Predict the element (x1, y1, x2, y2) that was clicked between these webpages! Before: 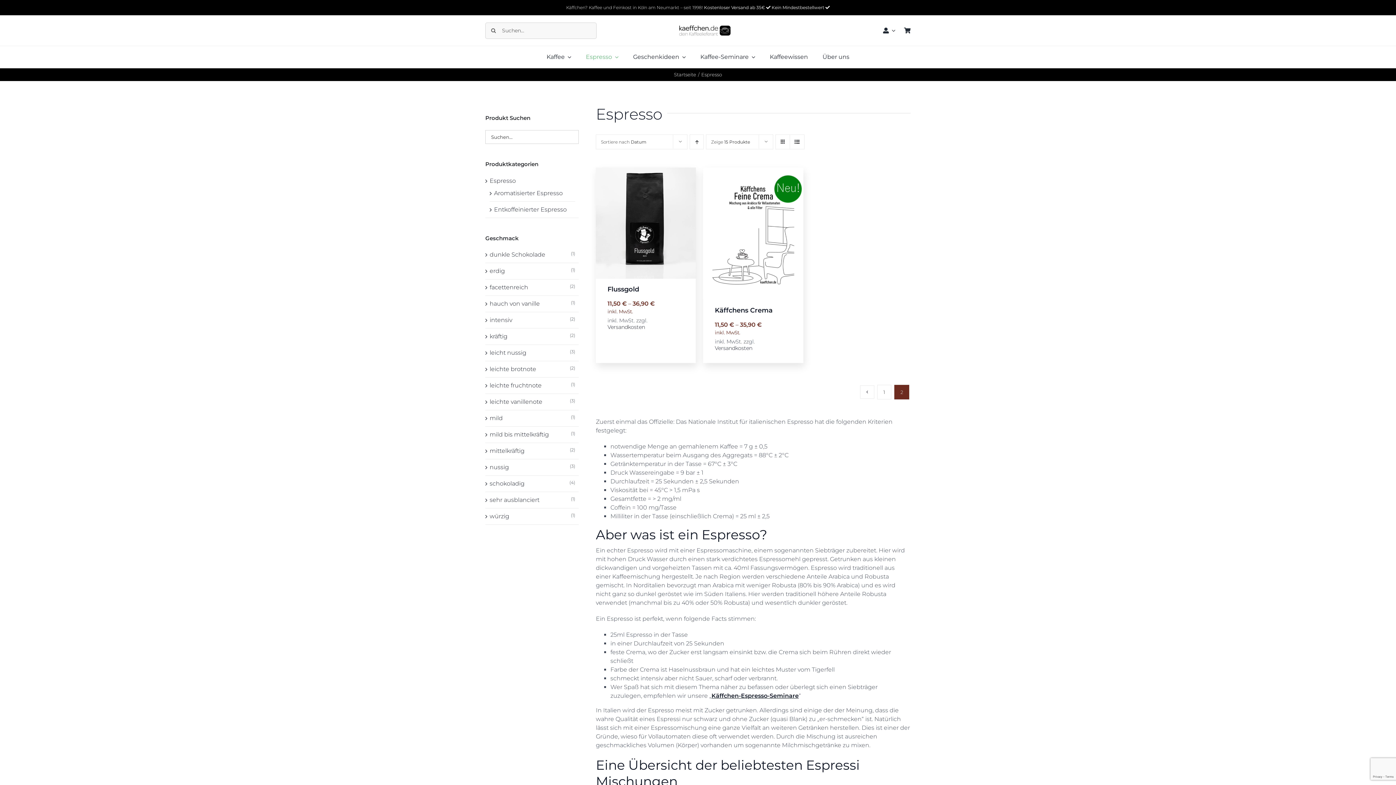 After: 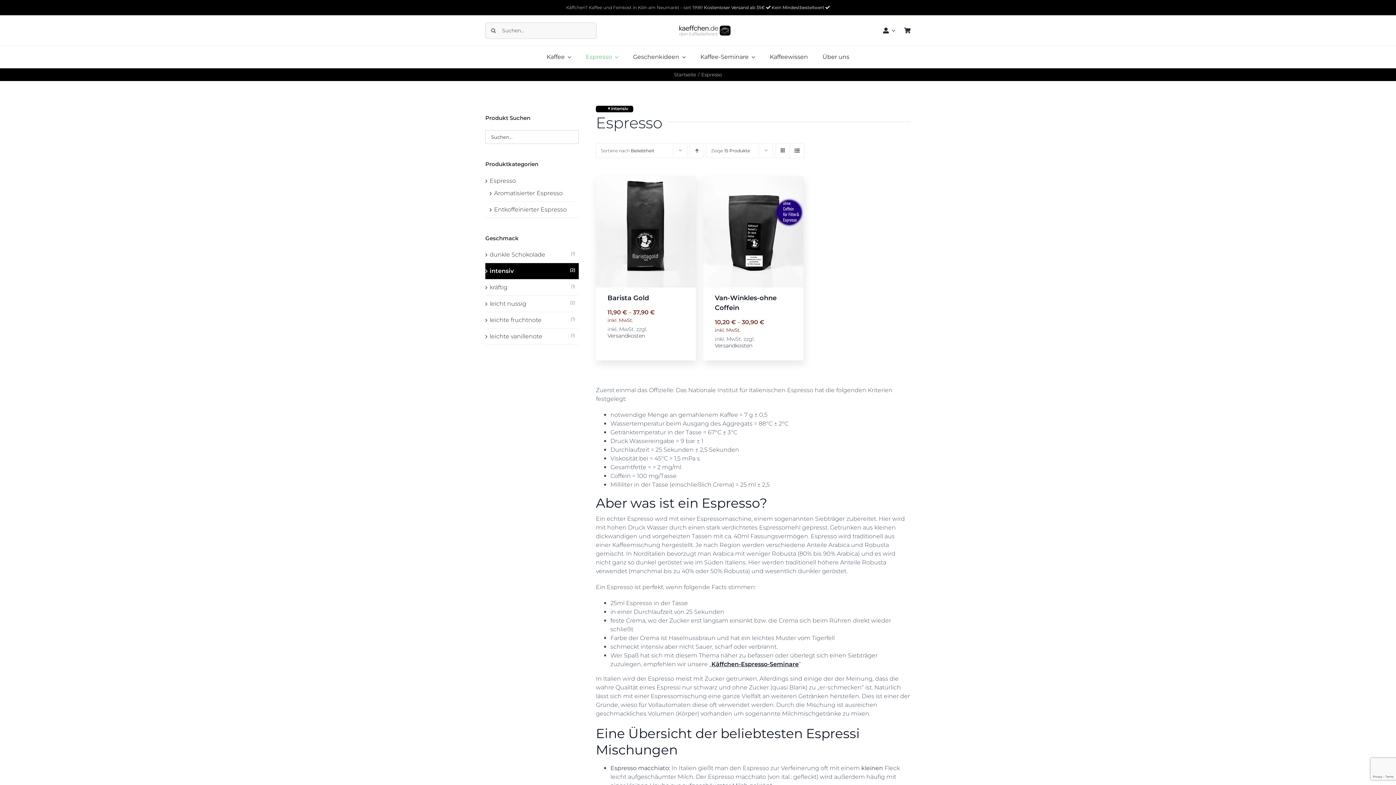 Action: bbox: (489, 316, 512, 324) label: intensiv